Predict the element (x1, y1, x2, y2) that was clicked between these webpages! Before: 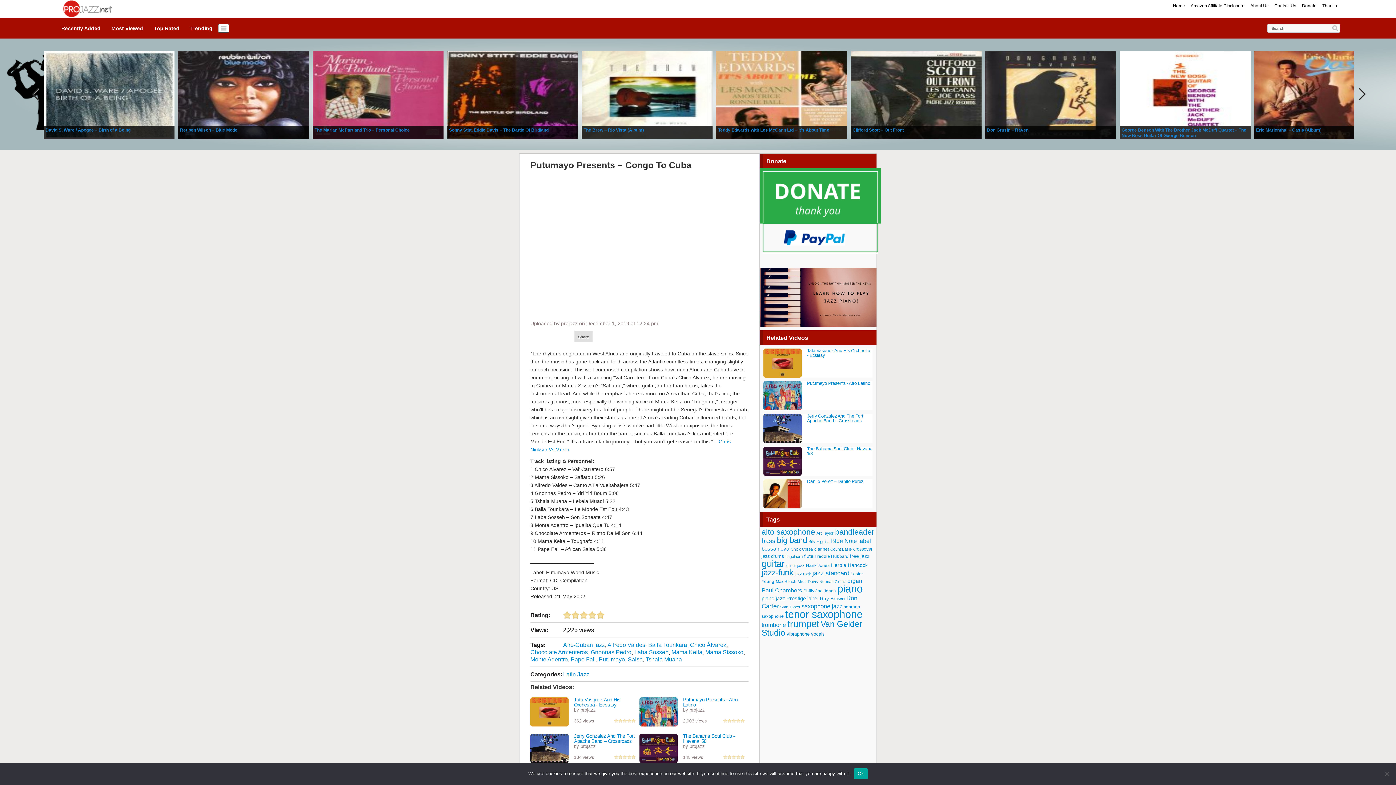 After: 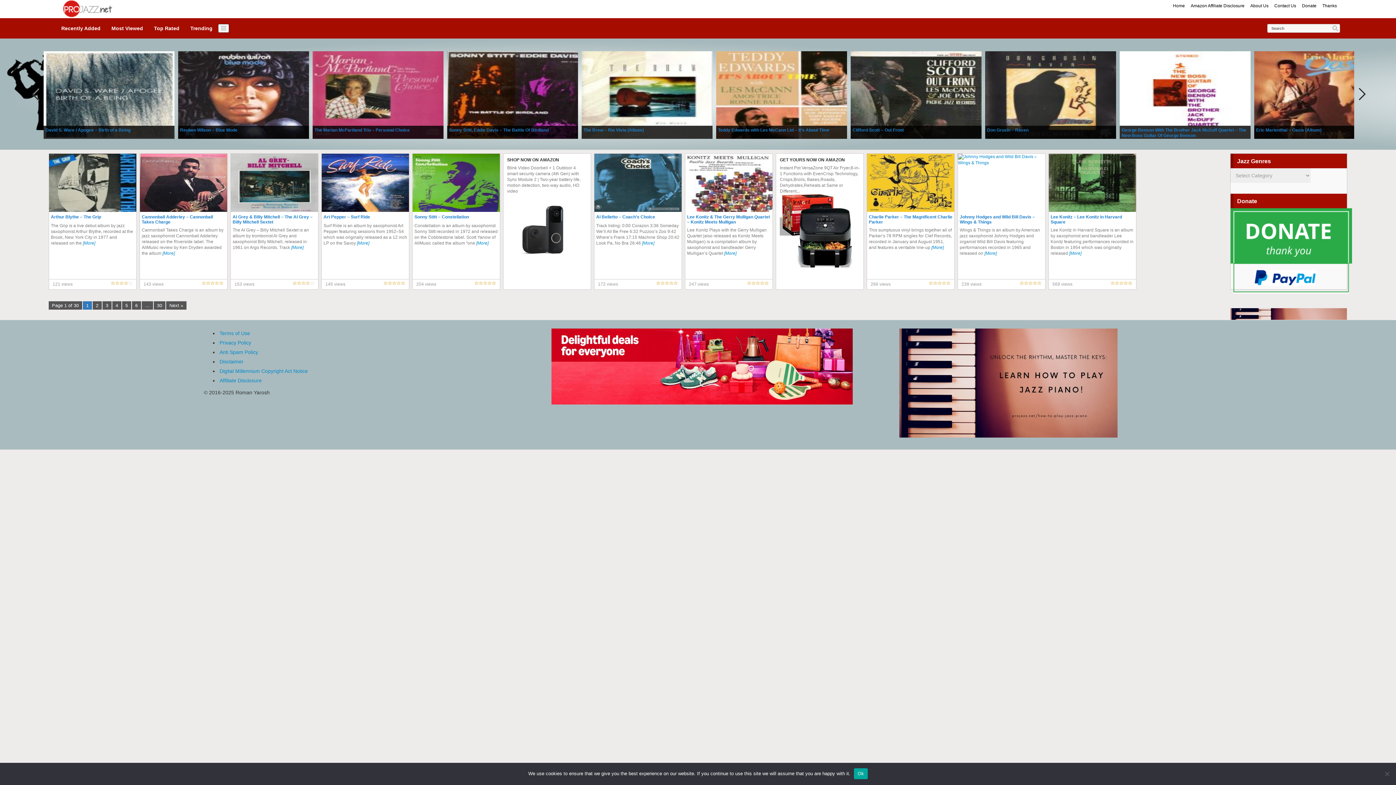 Action: label: alto saxophone (293 items) bbox: (761, 527, 815, 536)